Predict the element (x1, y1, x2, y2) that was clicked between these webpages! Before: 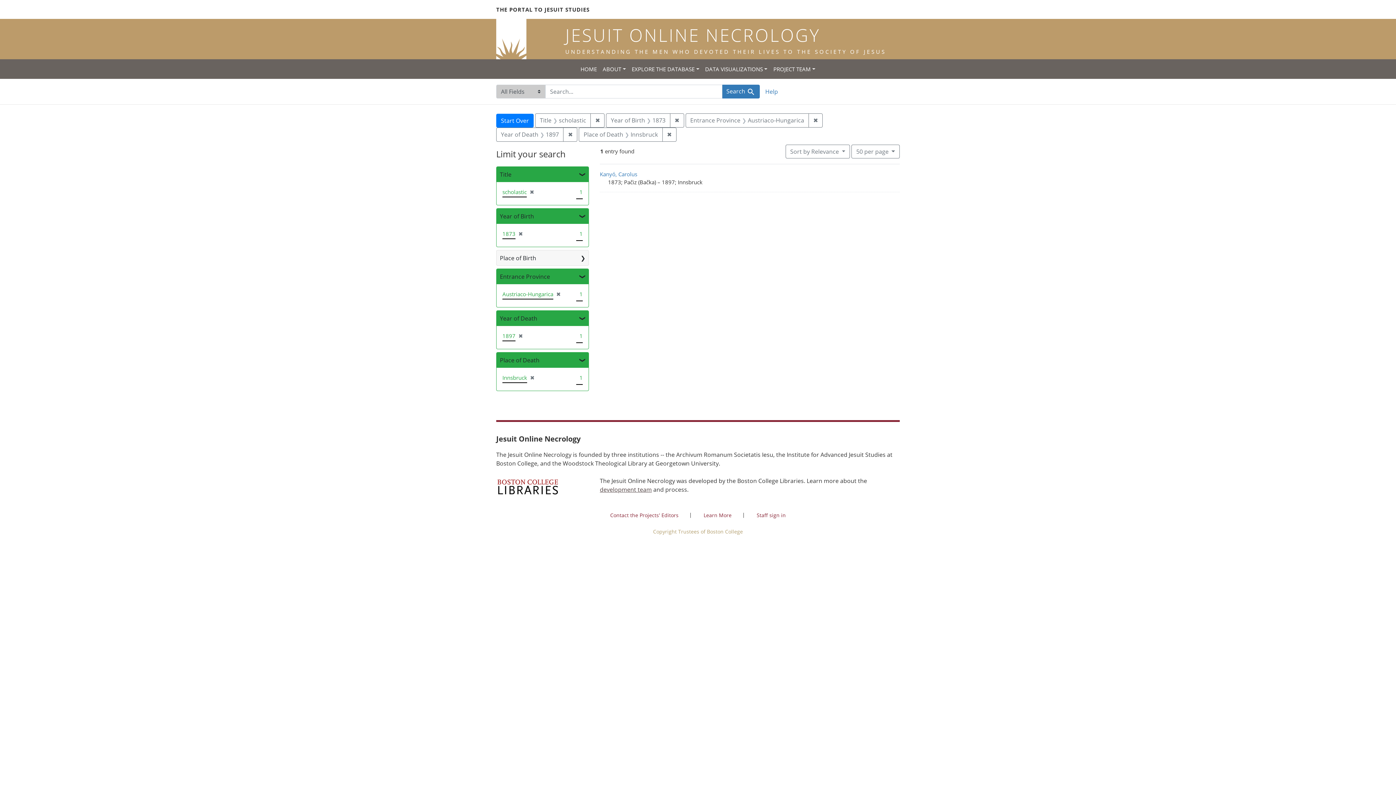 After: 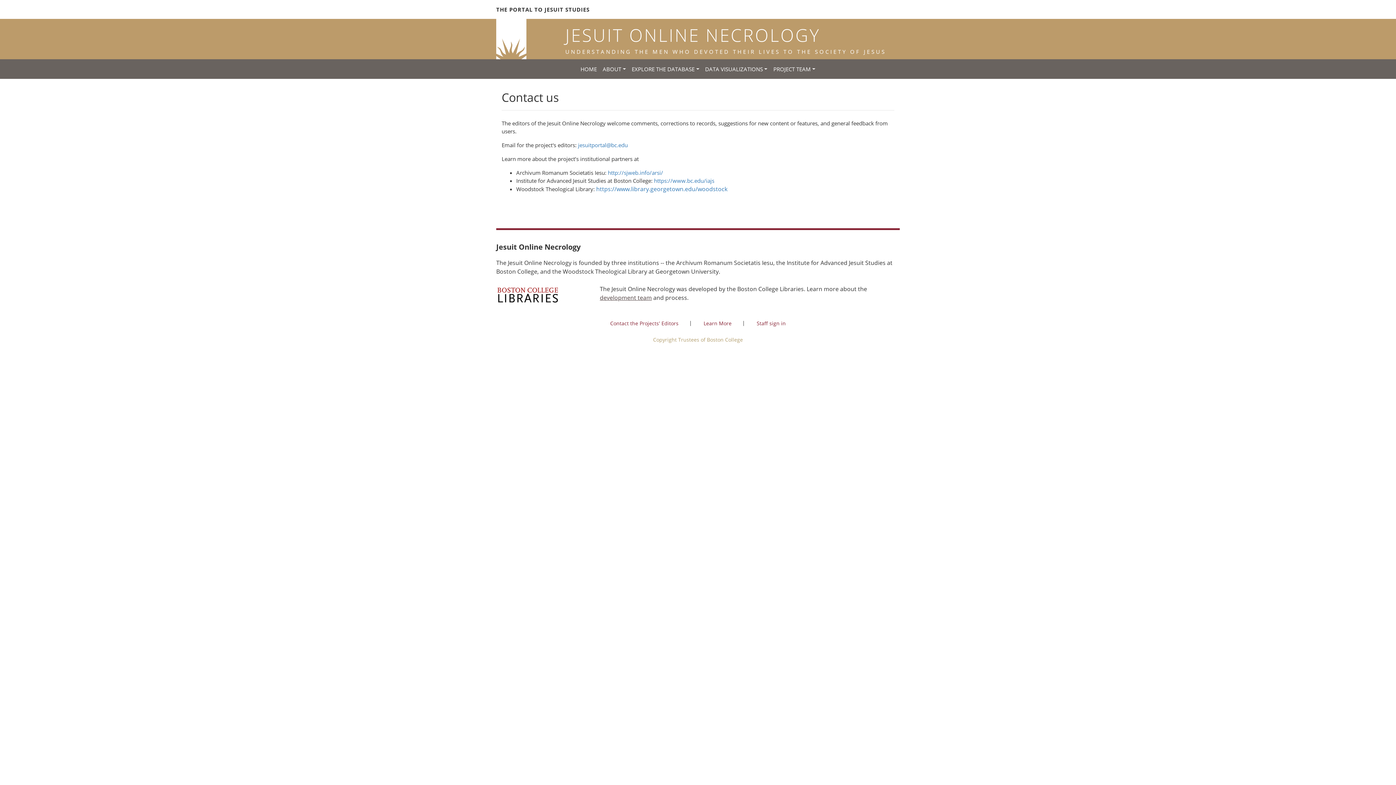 Action: bbox: (610, 512, 678, 518) label: Contact the Projects' Editors